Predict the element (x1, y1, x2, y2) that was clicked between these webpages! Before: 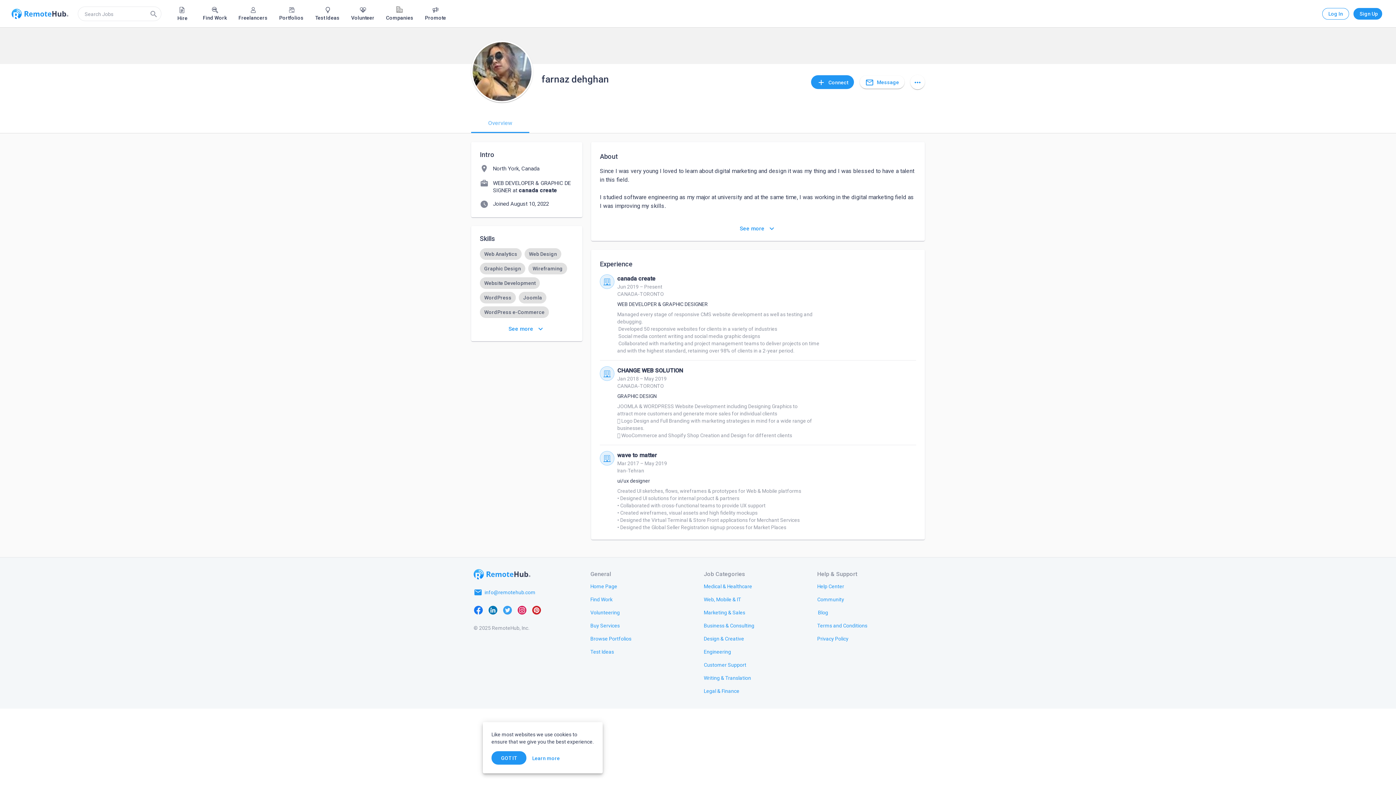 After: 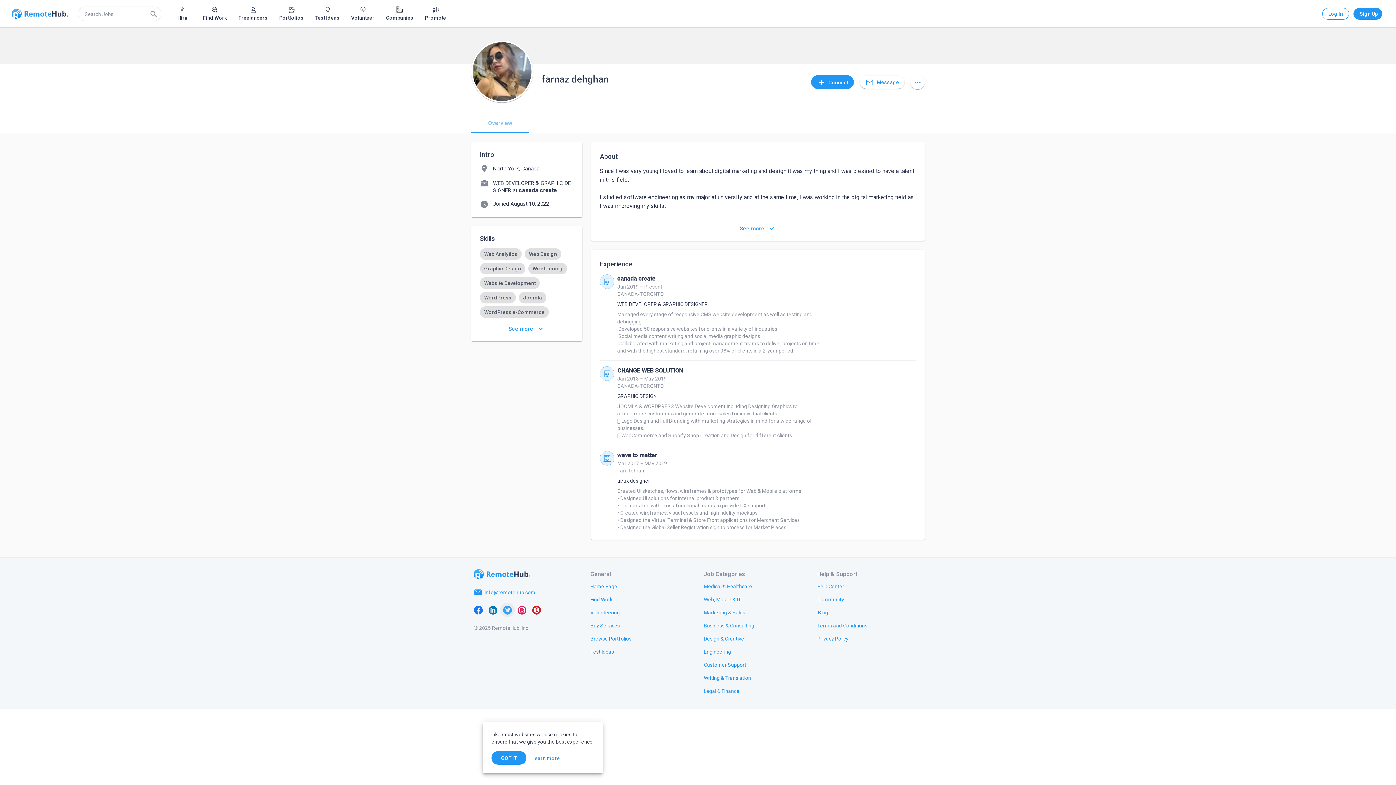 Action: bbox: (500, 602, 514, 617)